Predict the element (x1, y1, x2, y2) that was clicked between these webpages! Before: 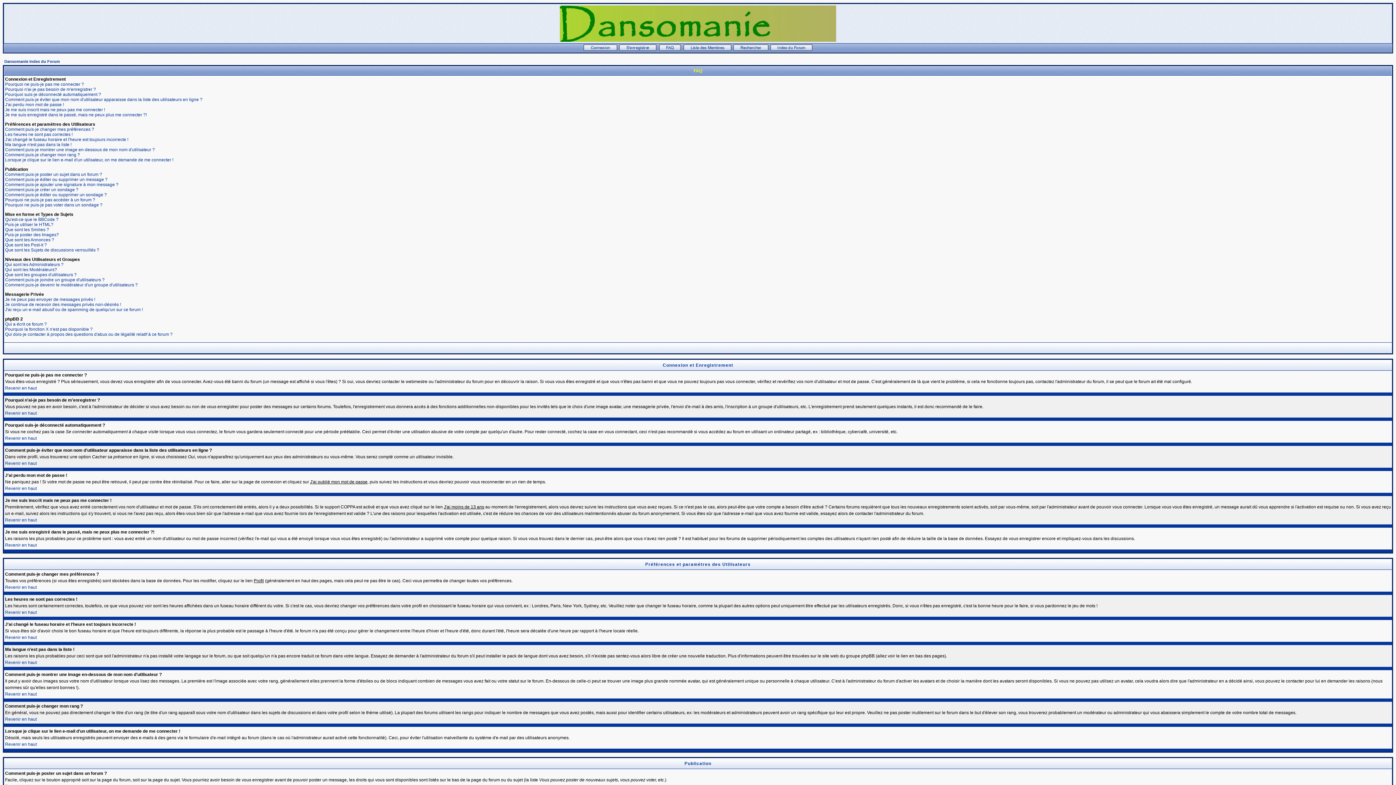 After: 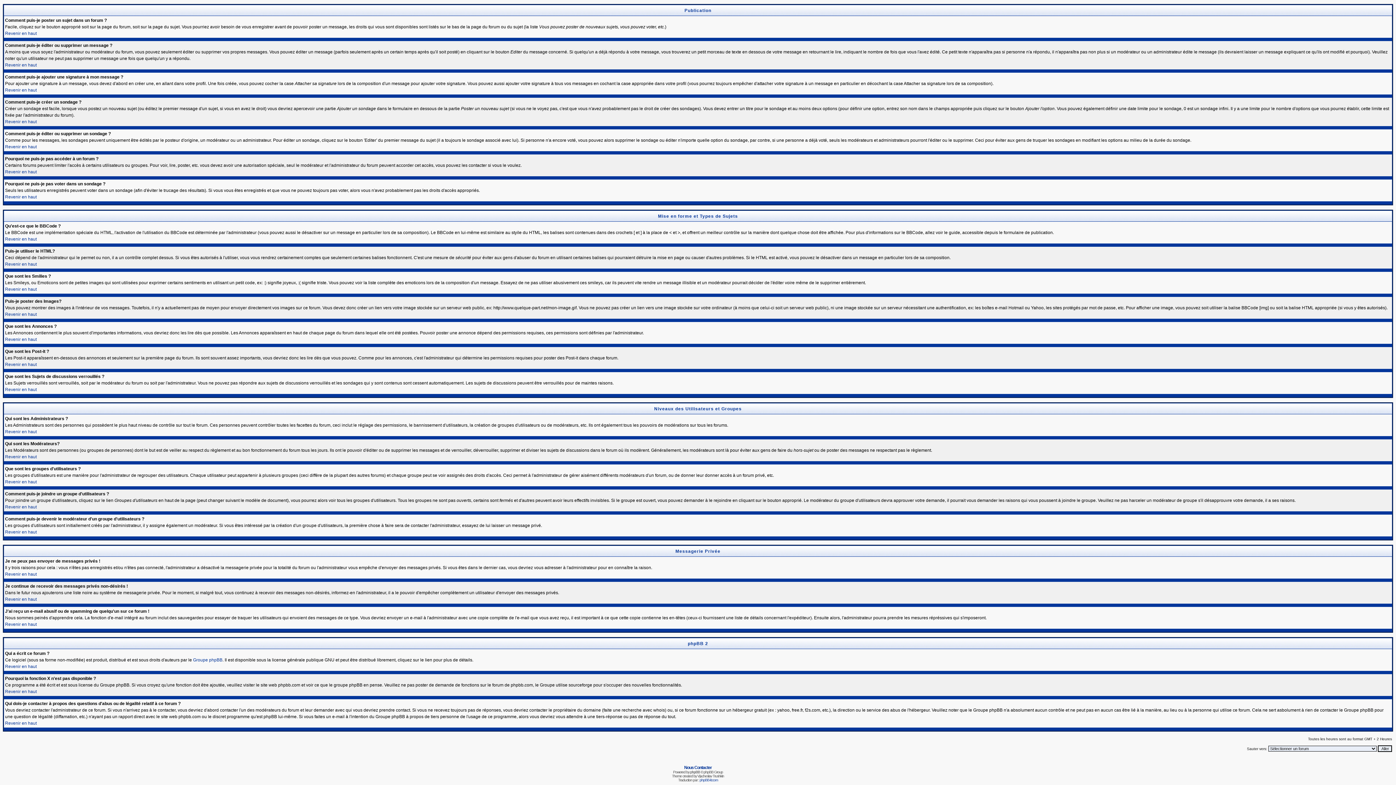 Action: label: Comment puis-je devenir le modérateur d'un groupe d'utilisateurs ? bbox: (5, 282, 137, 287)